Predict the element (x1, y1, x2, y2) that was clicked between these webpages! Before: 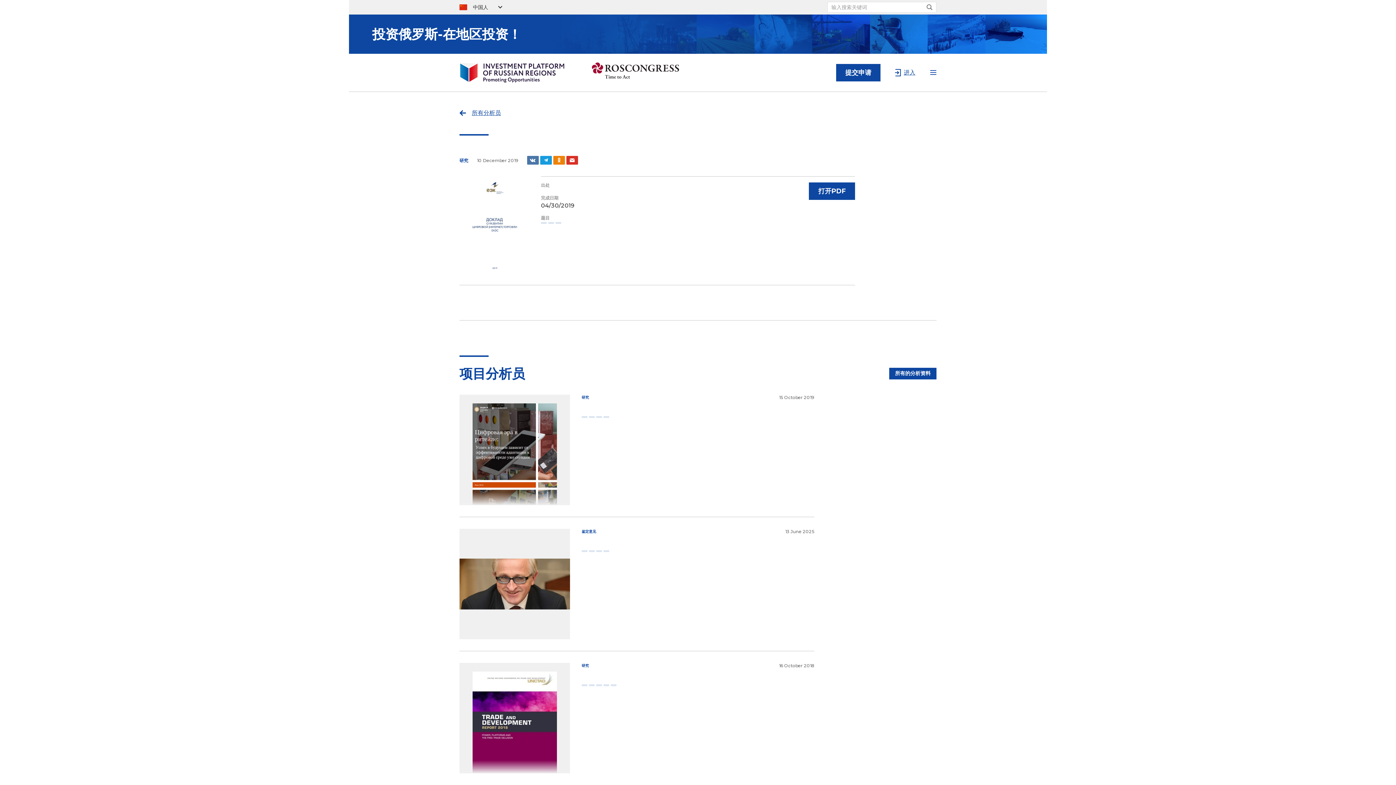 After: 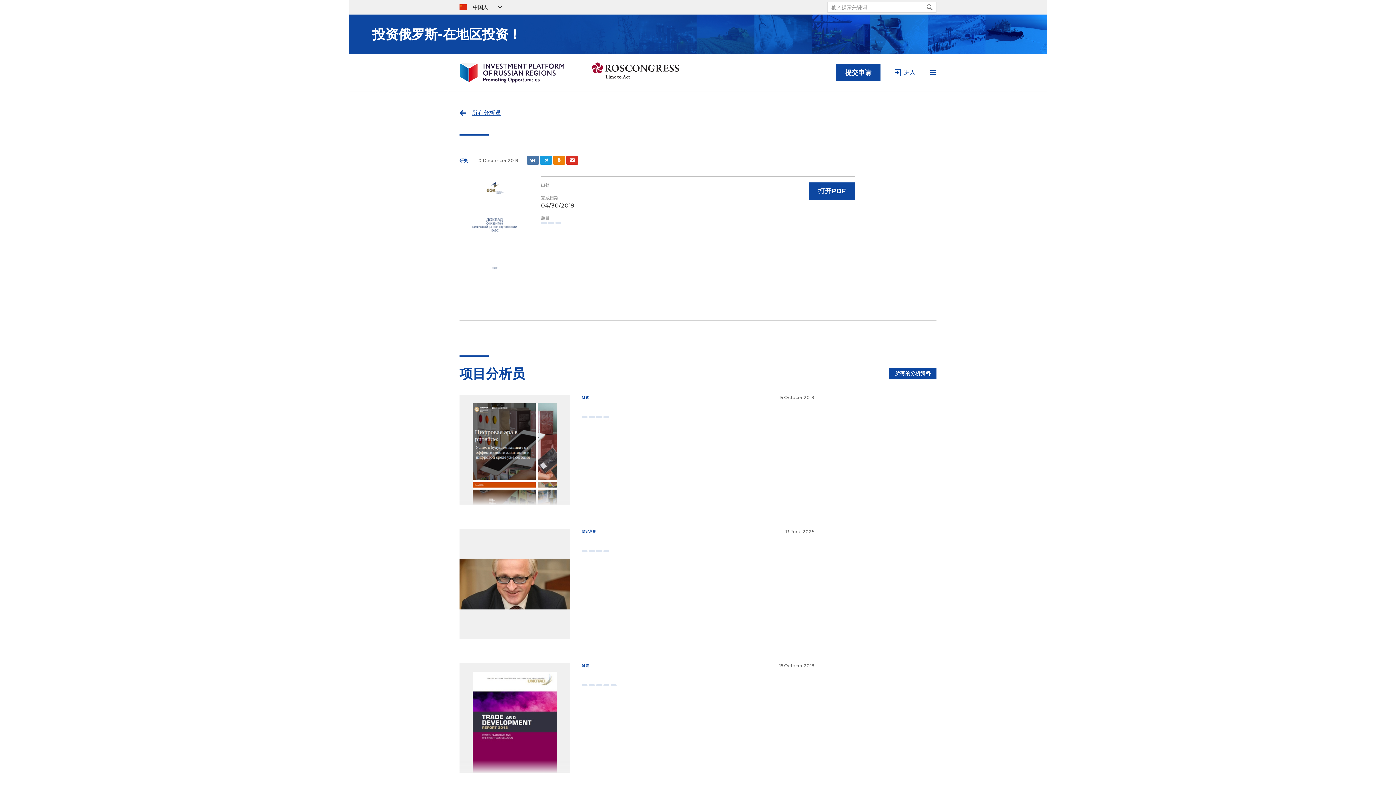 Action: bbox: (566, 156, 578, 164)